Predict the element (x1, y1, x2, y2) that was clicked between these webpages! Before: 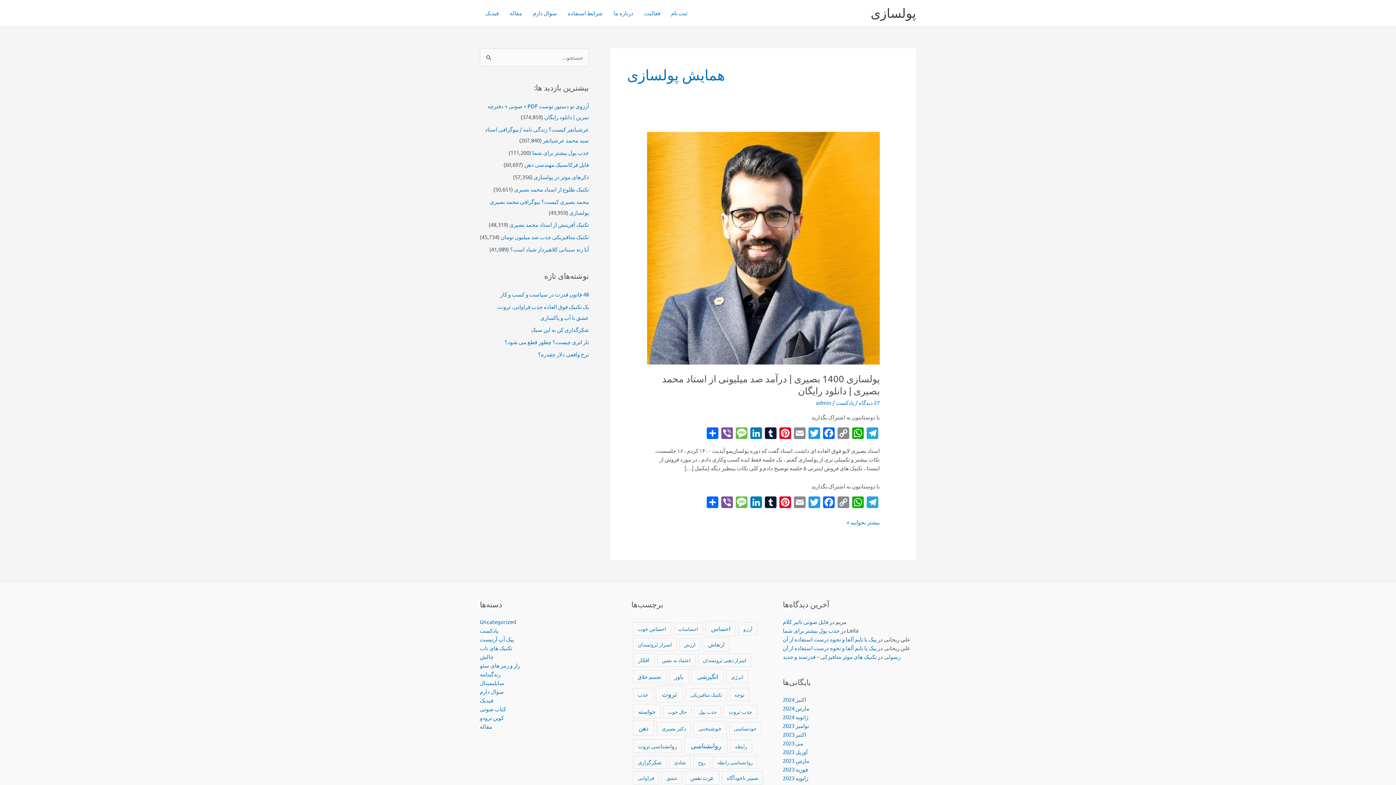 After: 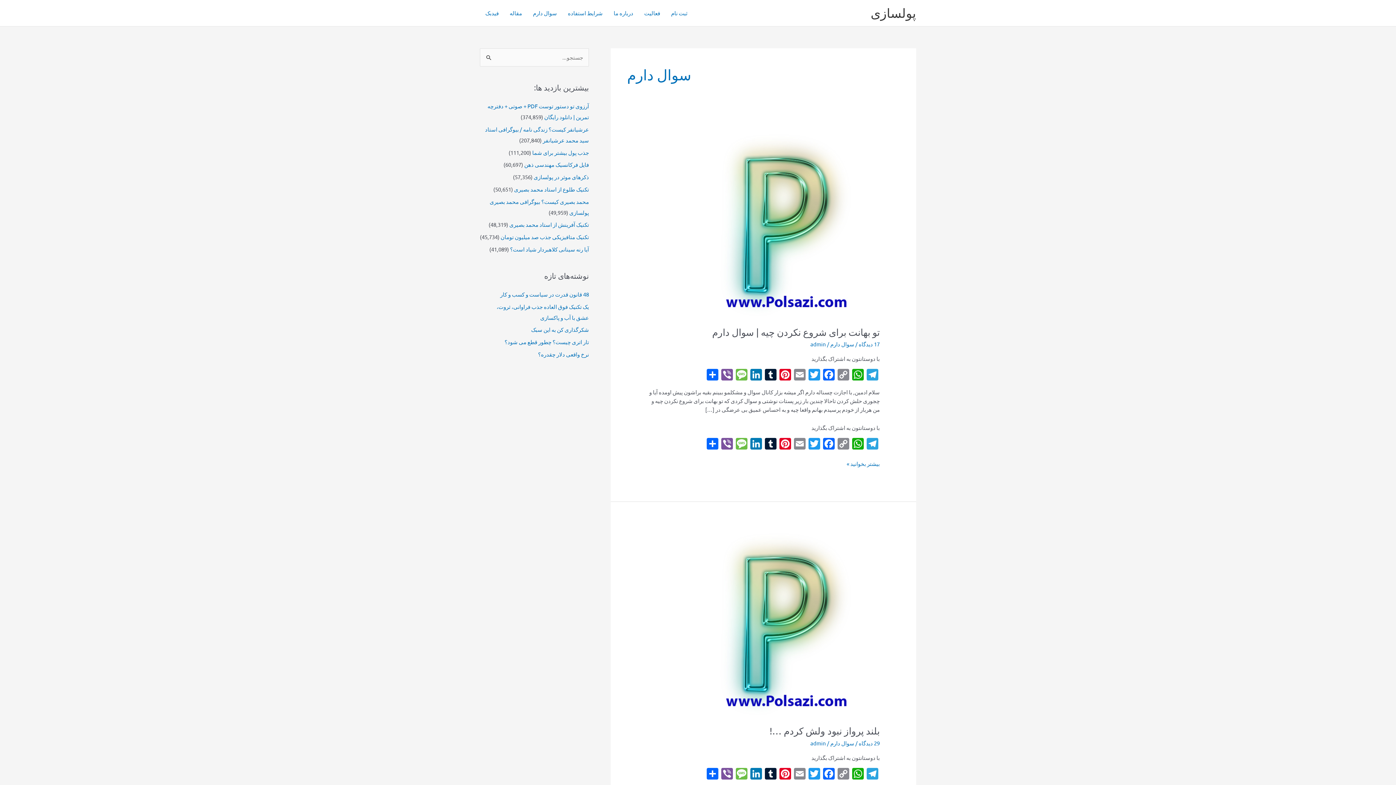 Action: label: سوال دارم bbox: (480, 688, 504, 695)